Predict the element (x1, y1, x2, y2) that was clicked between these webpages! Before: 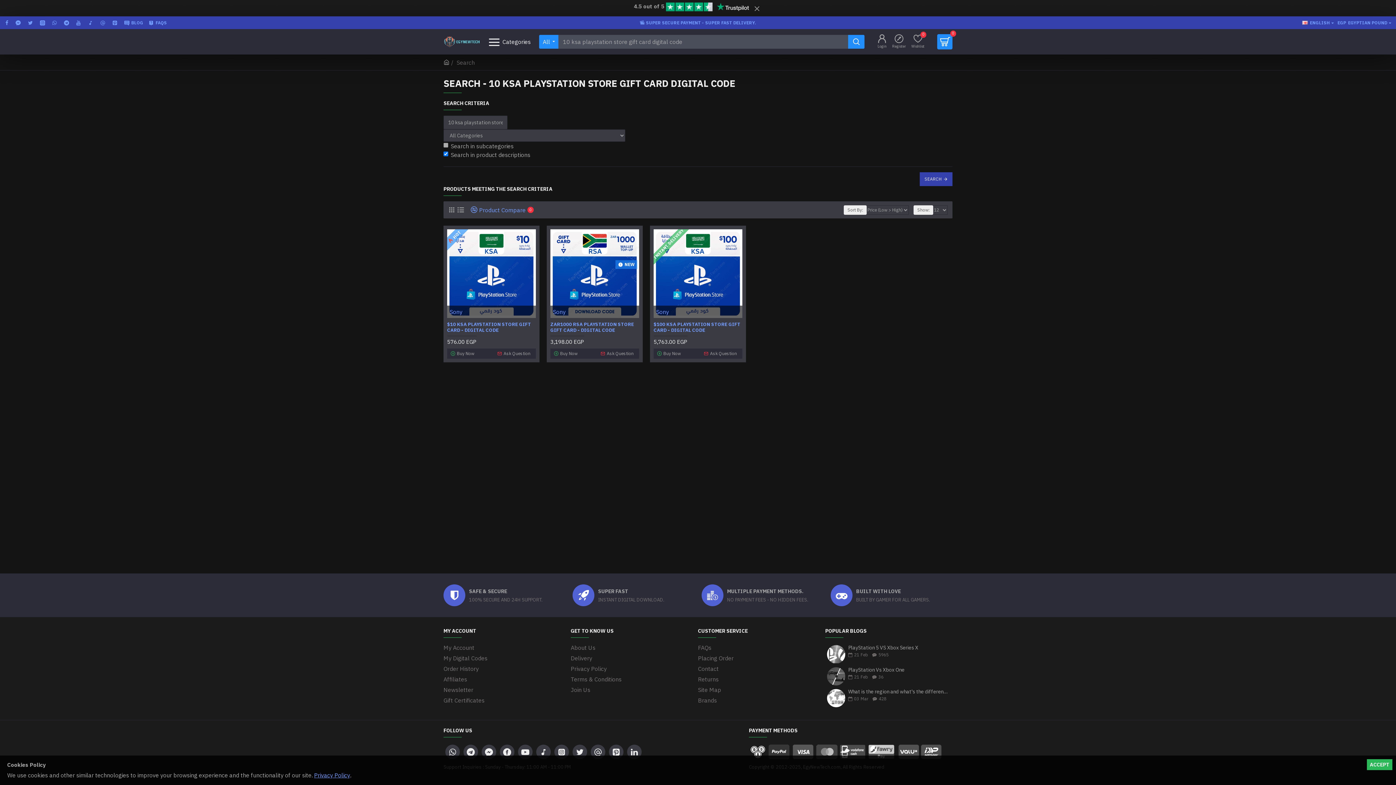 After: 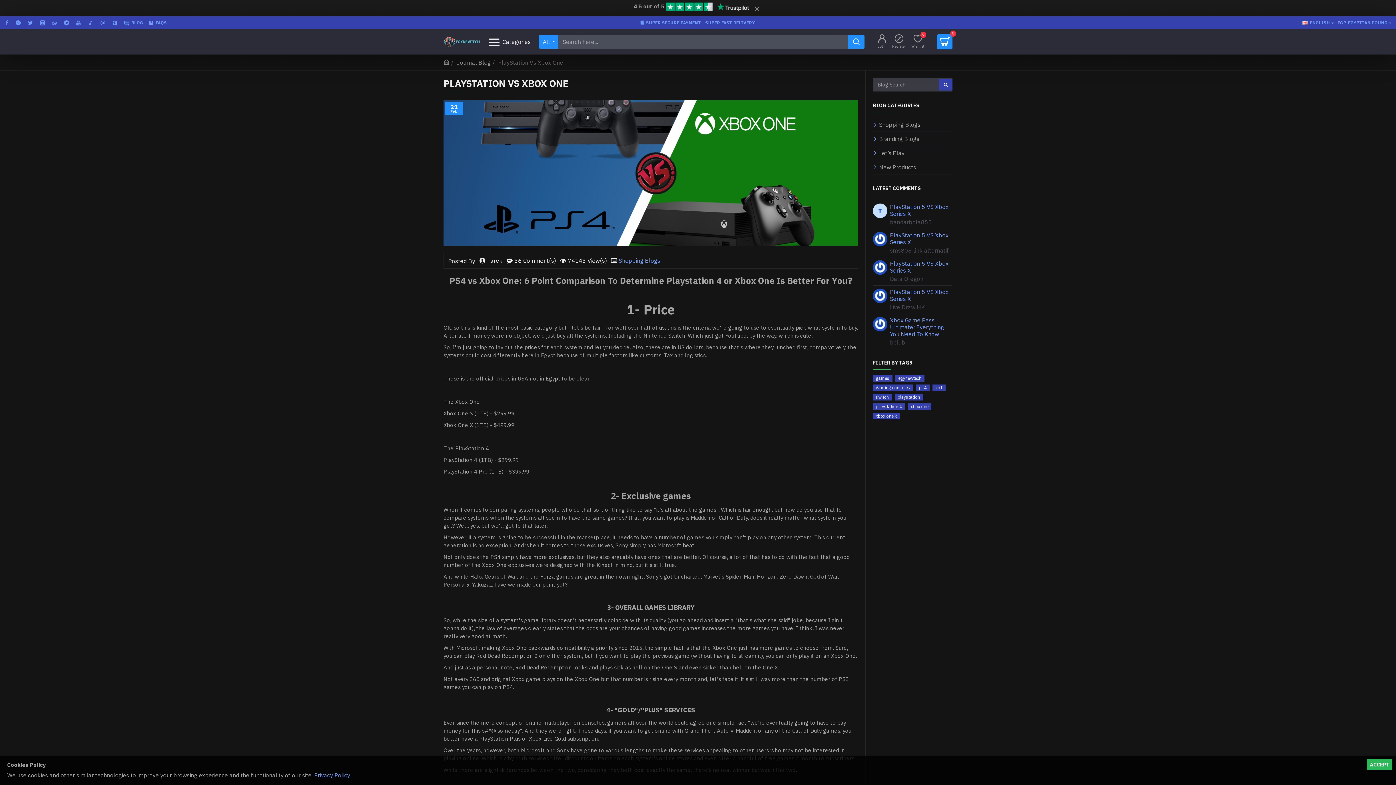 Action: bbox: (827, 667, 845, 685)